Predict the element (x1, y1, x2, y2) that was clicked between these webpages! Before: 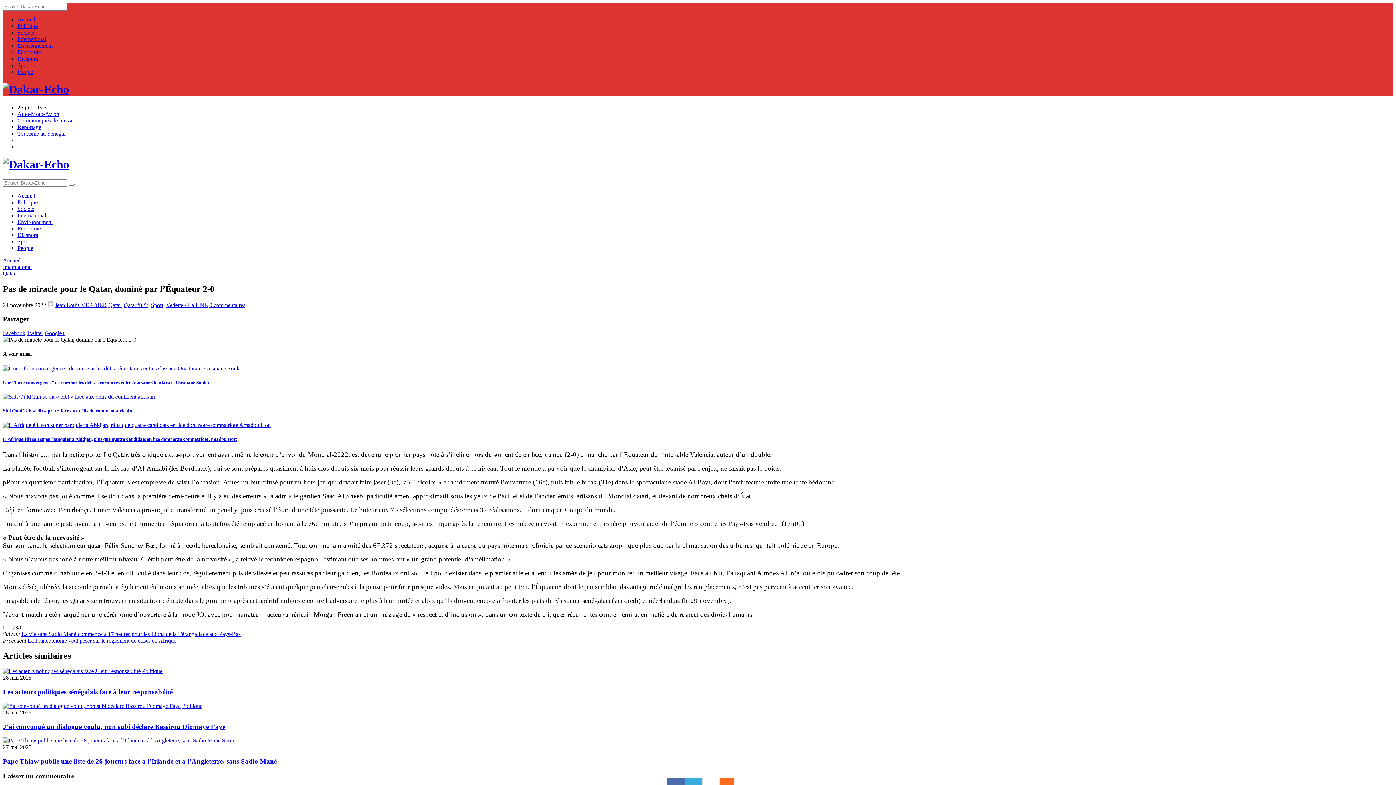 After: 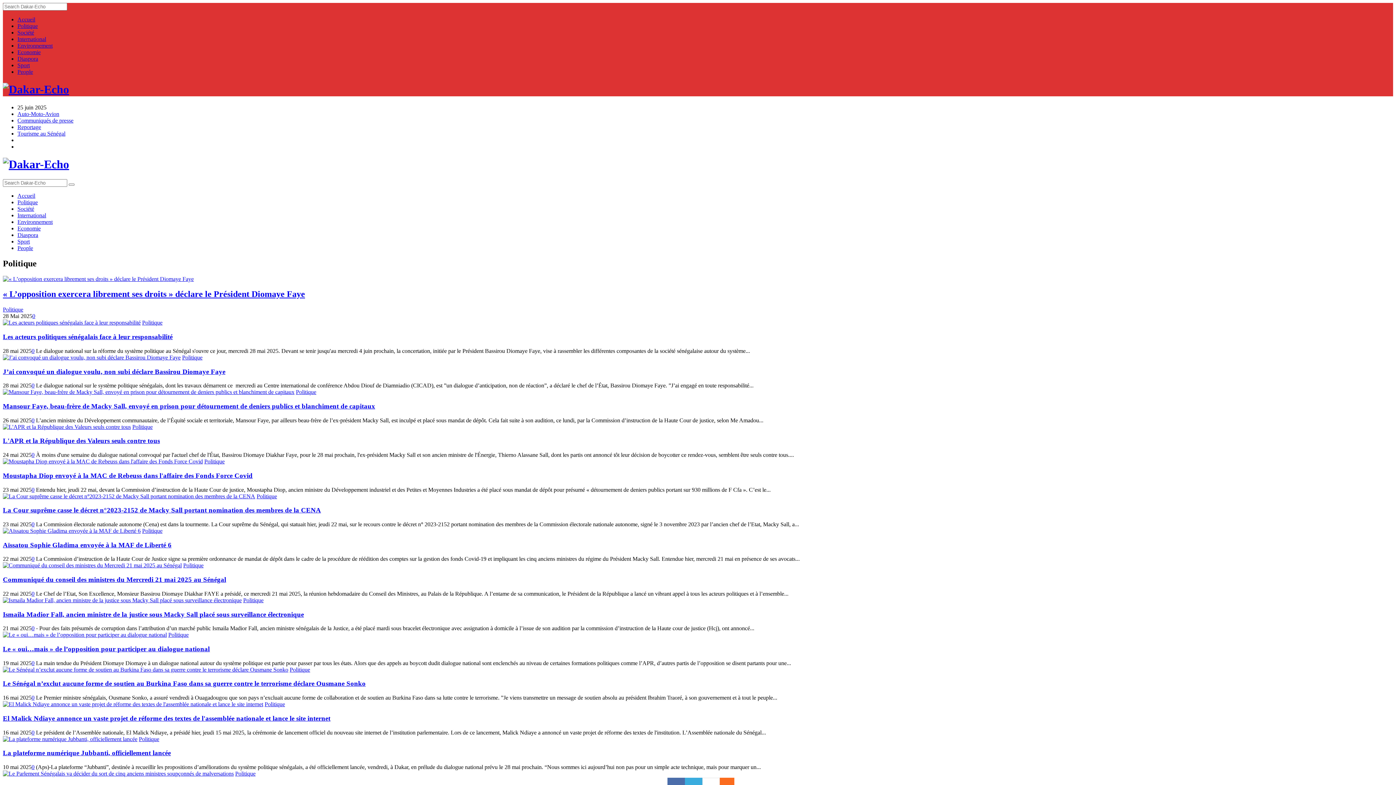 Action: label: Politique bbox: (142, 668, 162, 674)